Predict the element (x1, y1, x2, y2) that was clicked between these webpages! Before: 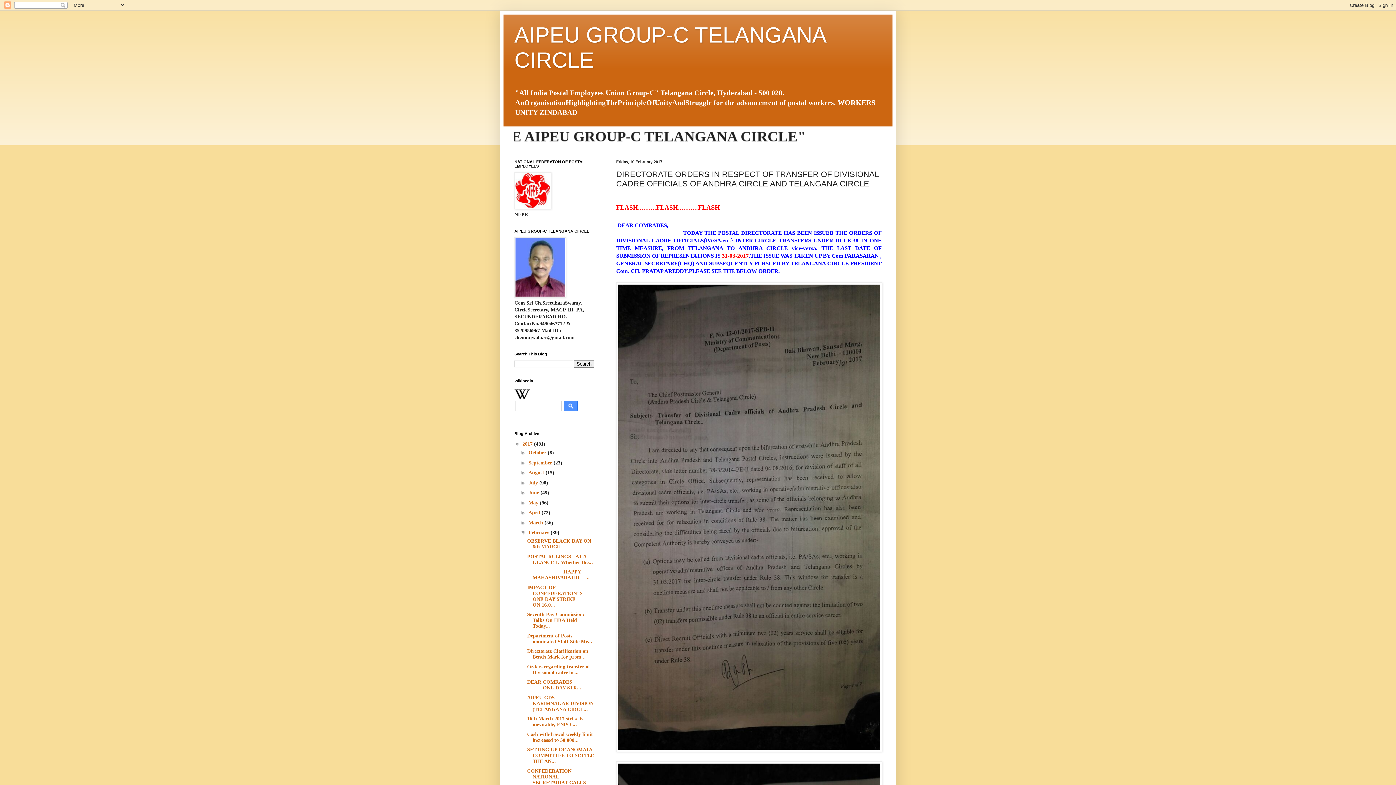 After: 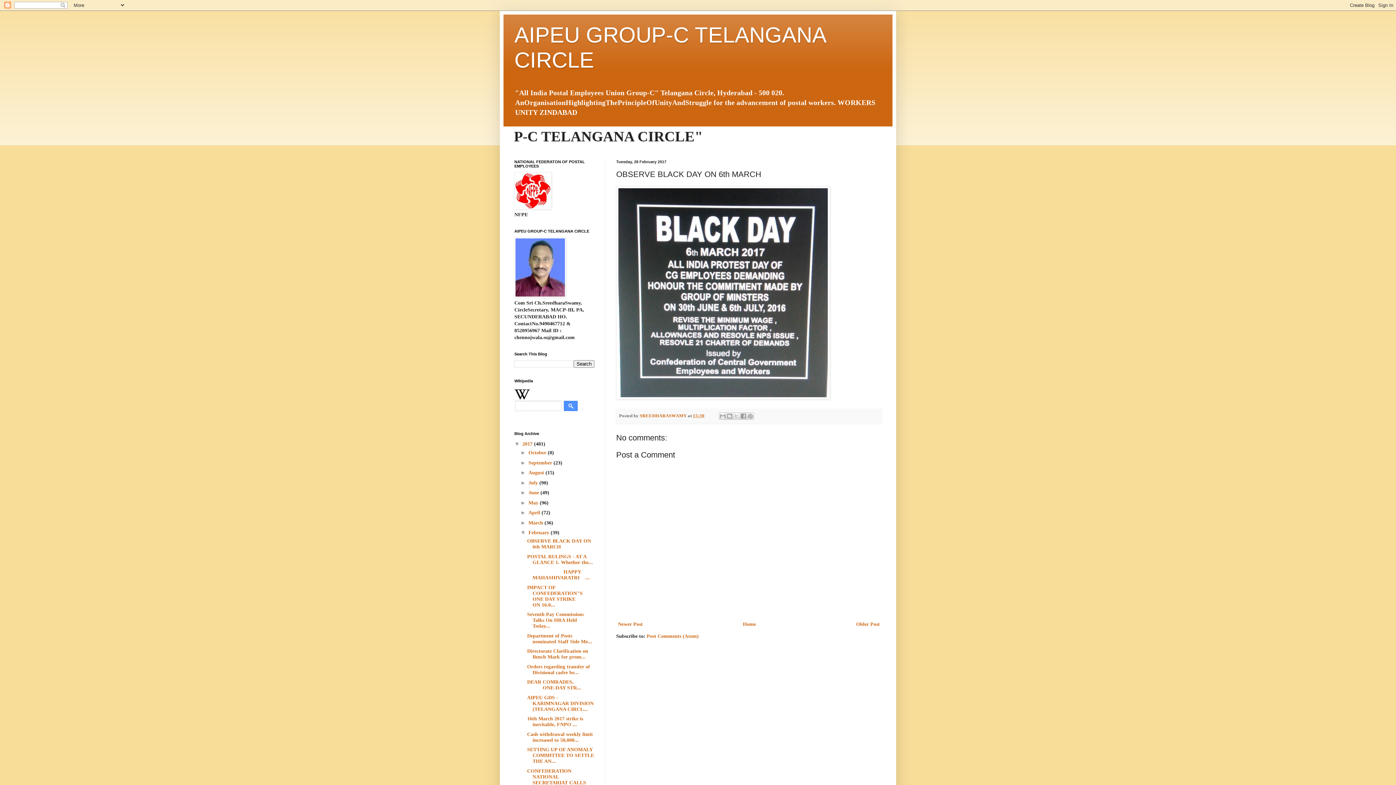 Action: bbox: (527, 538, 591, 549) label: OBSERVE BLACK DAY ON 6th MARCH